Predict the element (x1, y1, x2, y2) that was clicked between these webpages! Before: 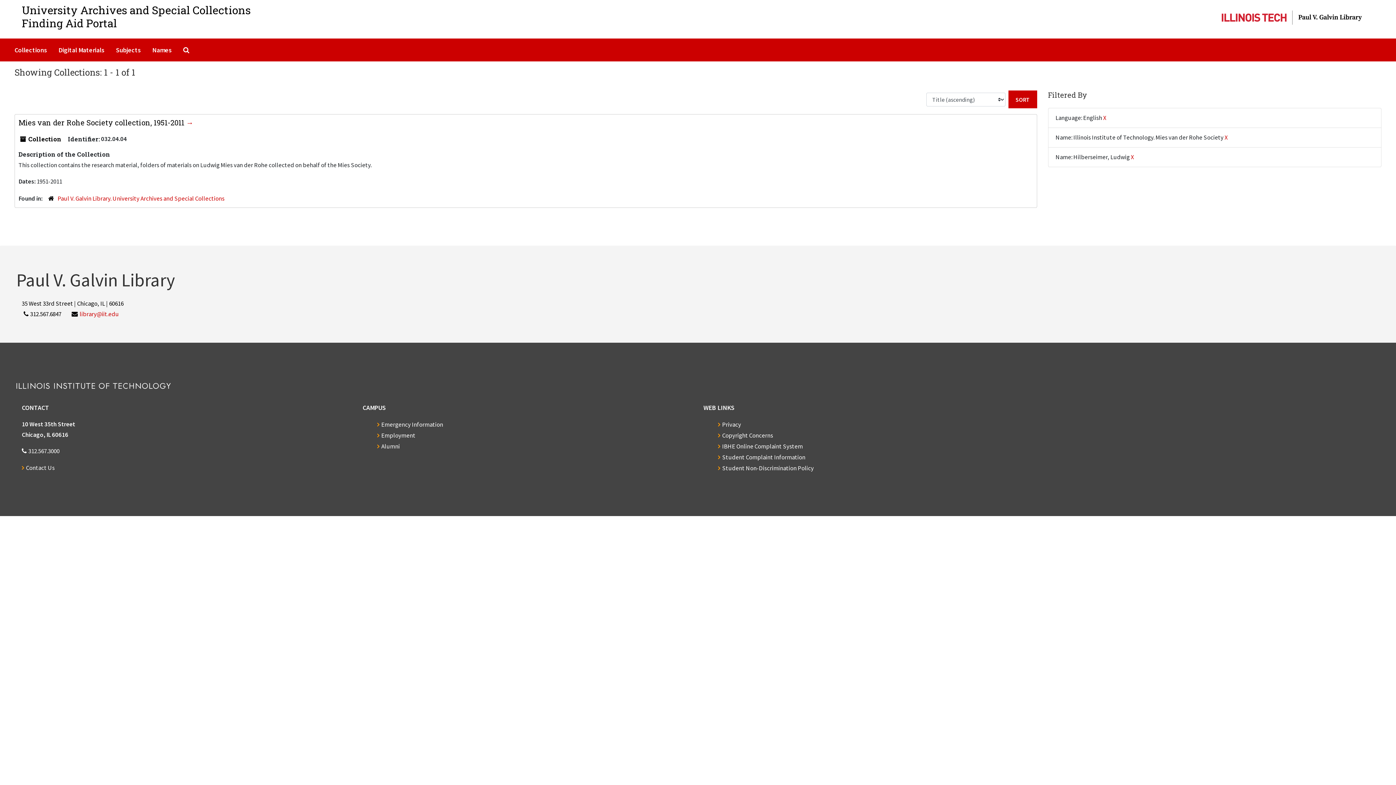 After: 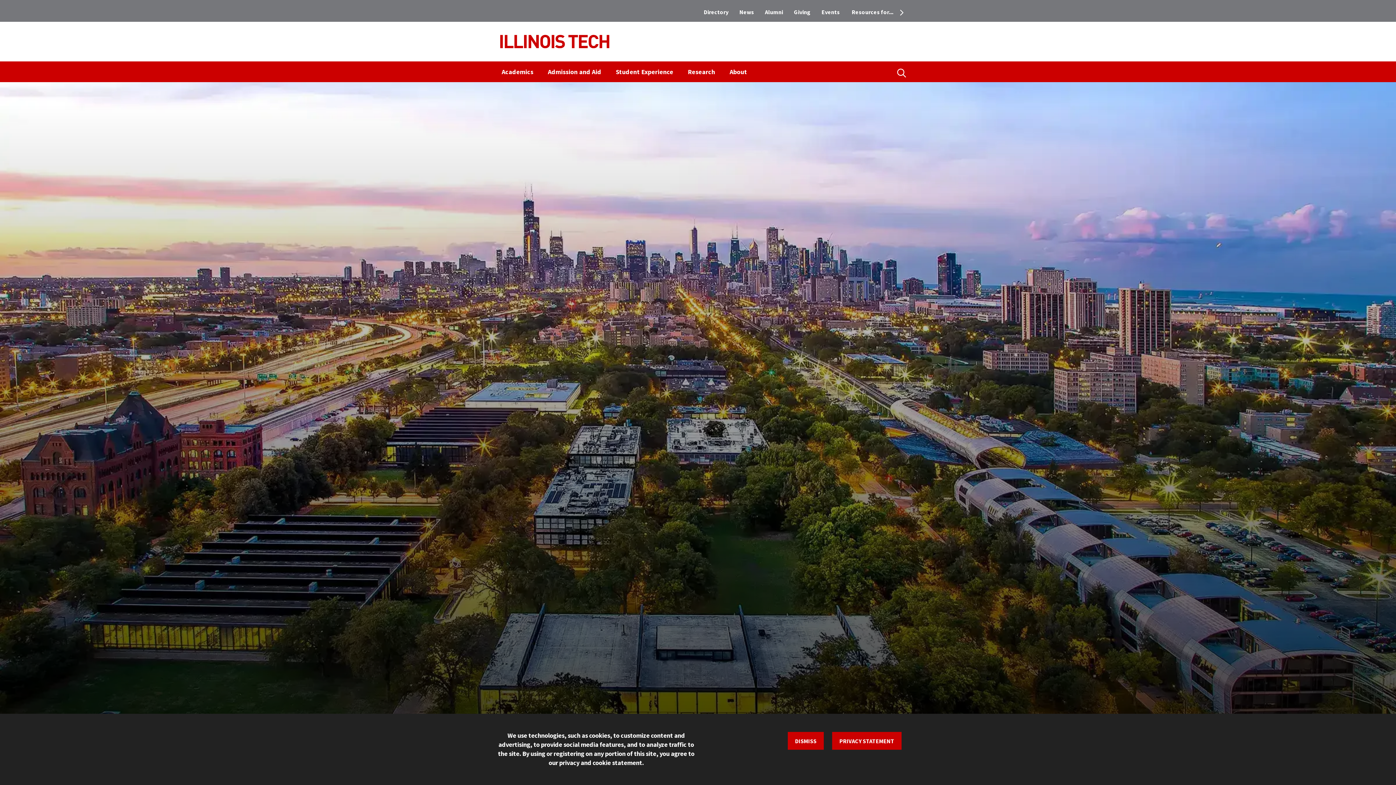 Action: label: Emergency Information bbox: (377, 420, 443, 428)